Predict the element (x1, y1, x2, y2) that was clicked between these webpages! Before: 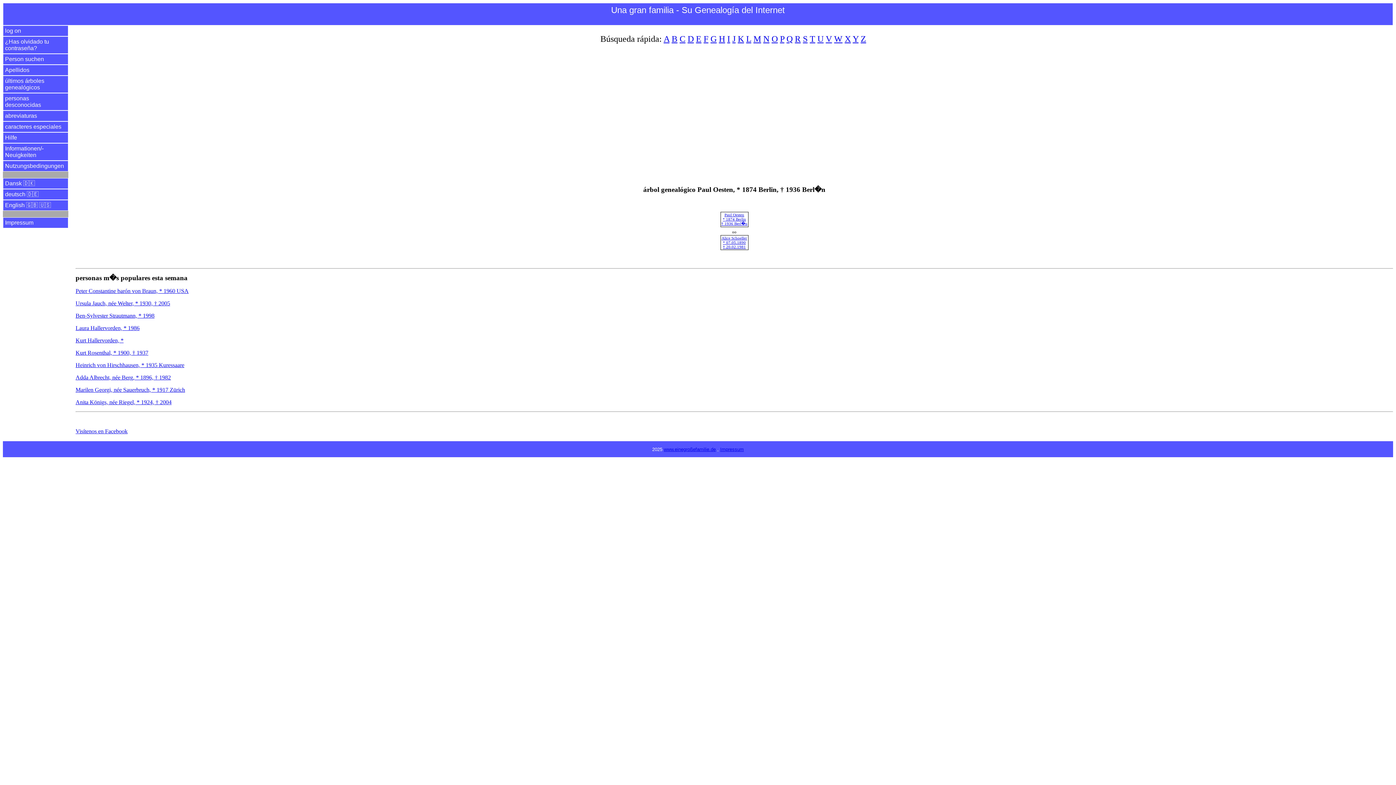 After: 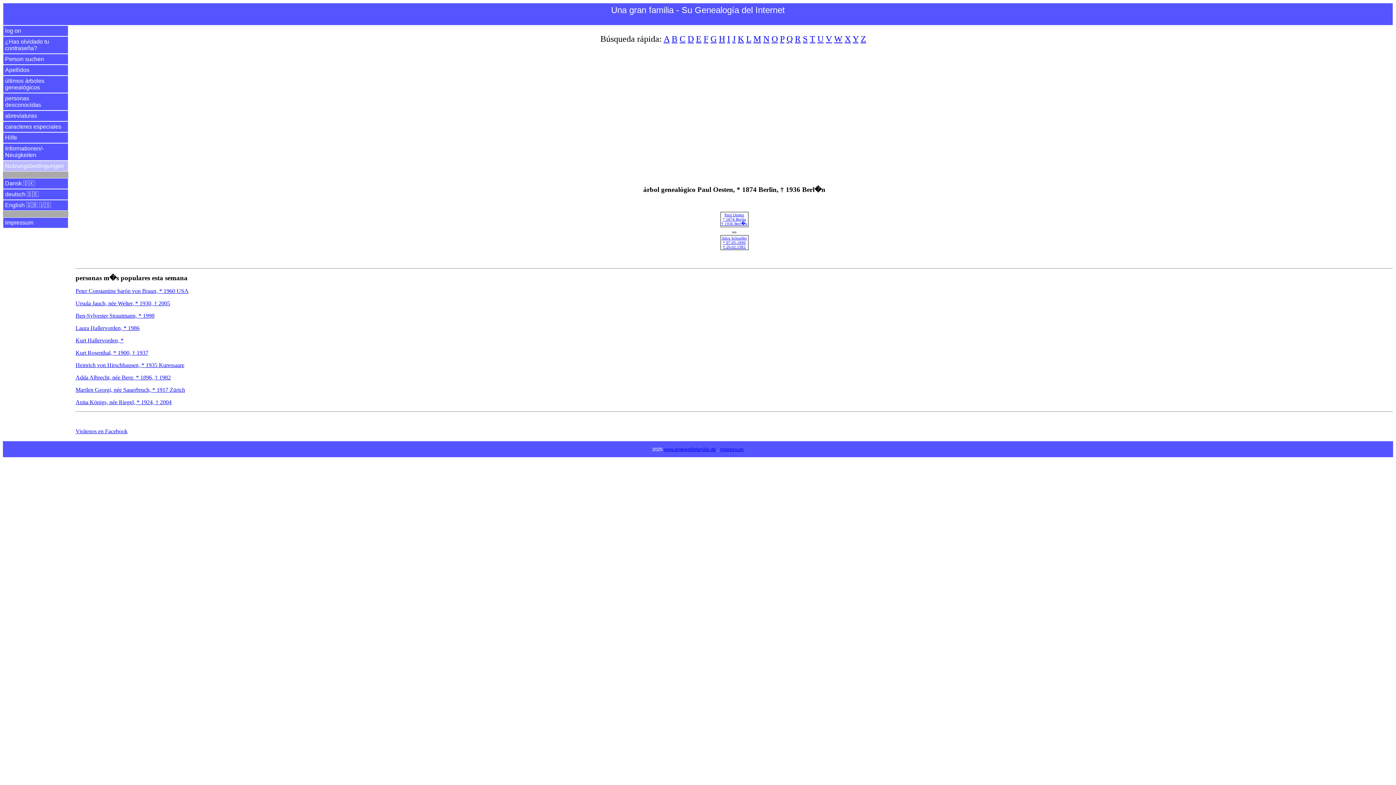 Action: bbox: (2, 160, 68, 171) label: Nutzungsbedingungen